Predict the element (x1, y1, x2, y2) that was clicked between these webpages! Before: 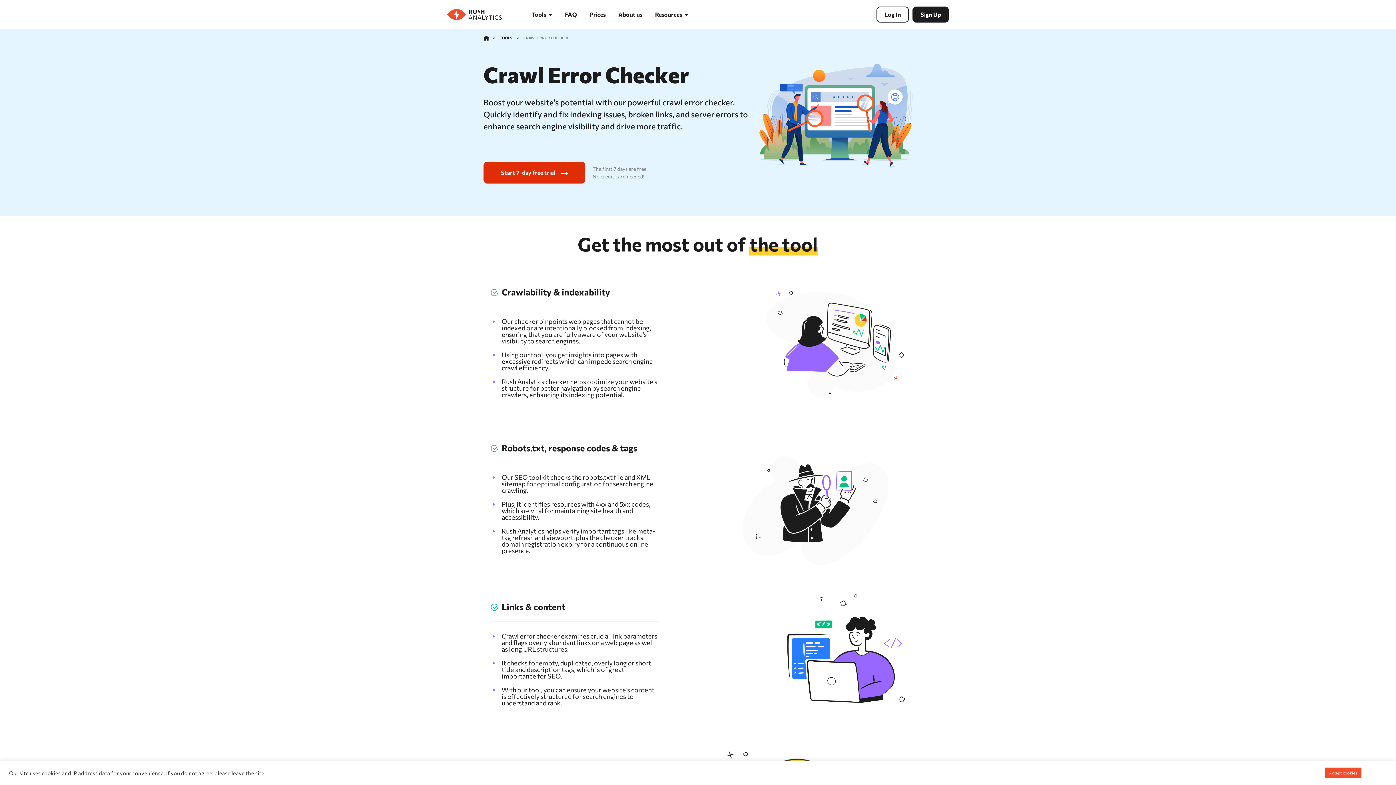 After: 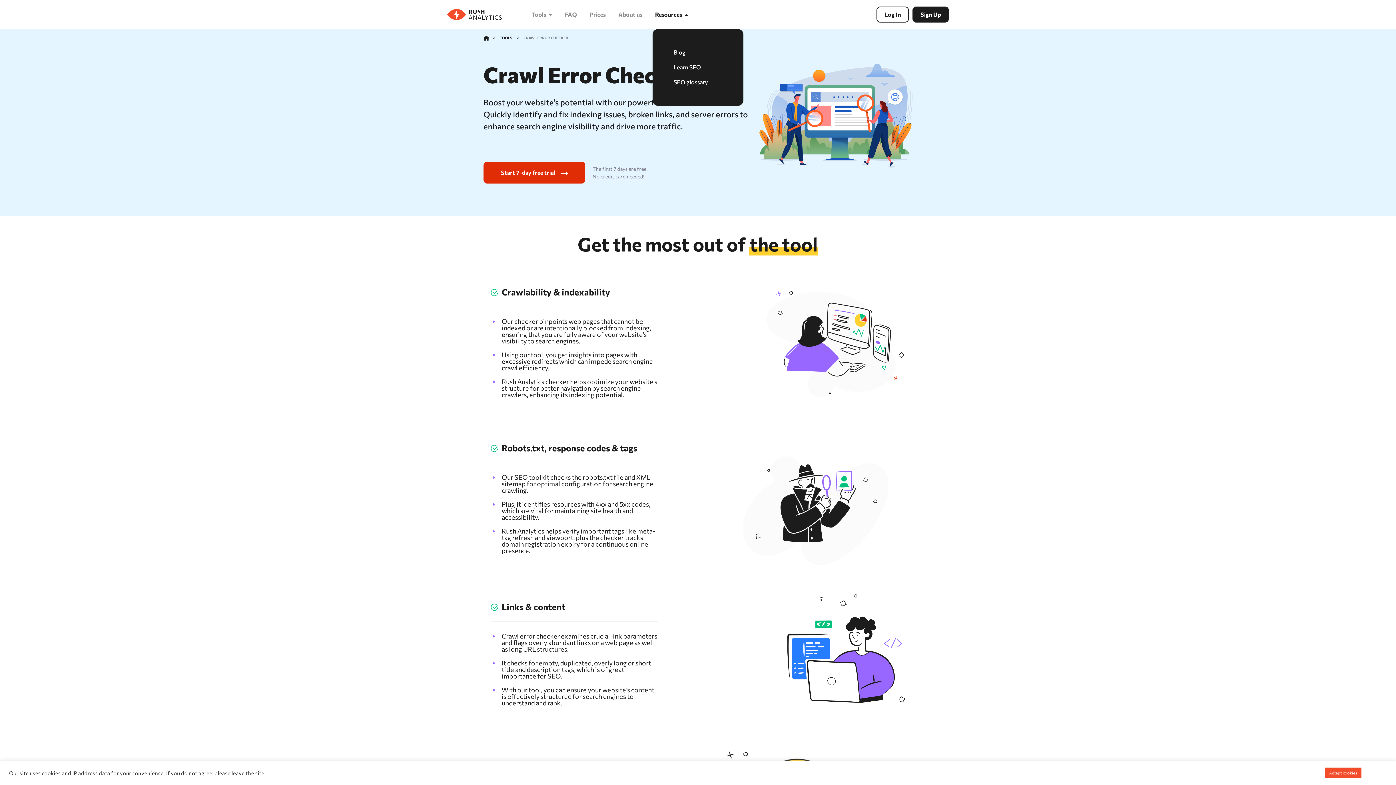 Action: label: Resources bbox: (655, 0, 682, 29)